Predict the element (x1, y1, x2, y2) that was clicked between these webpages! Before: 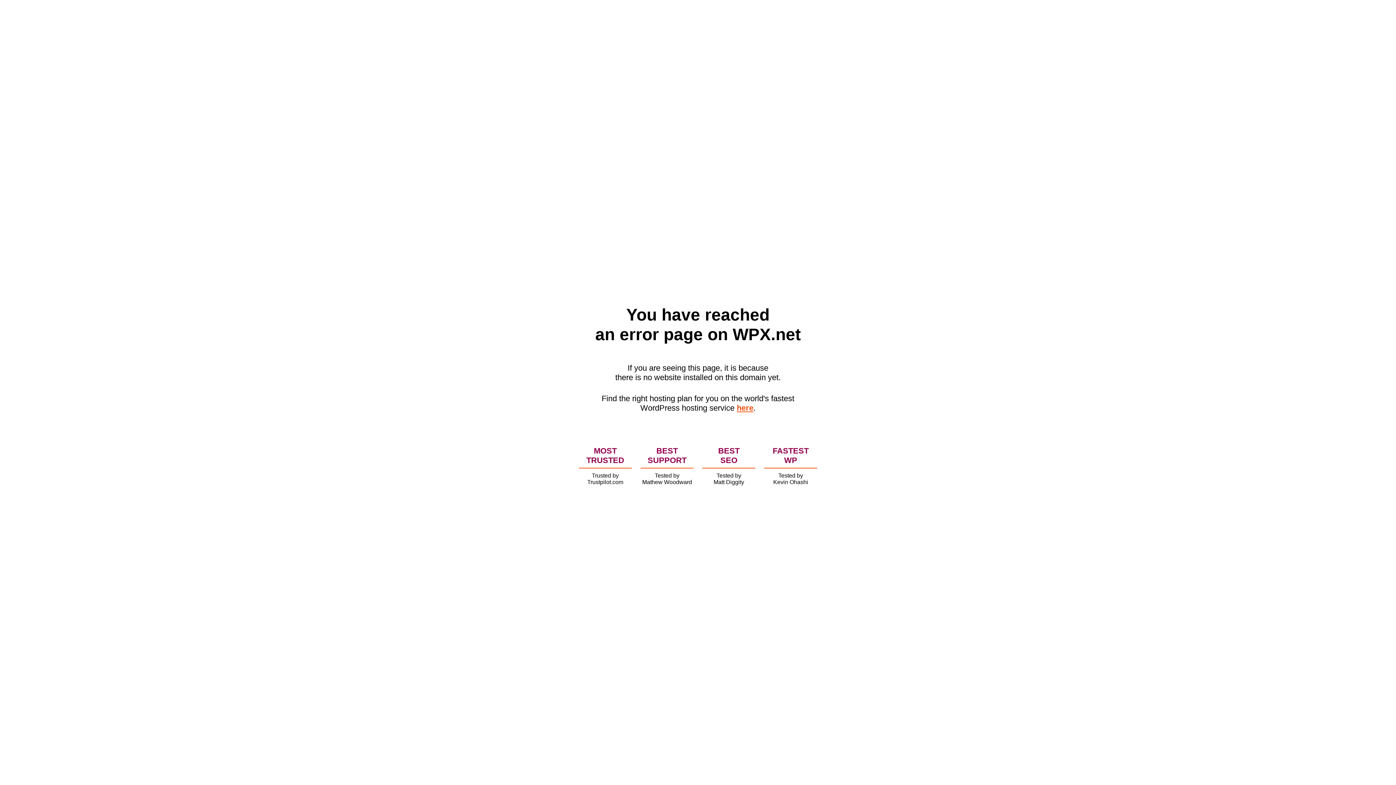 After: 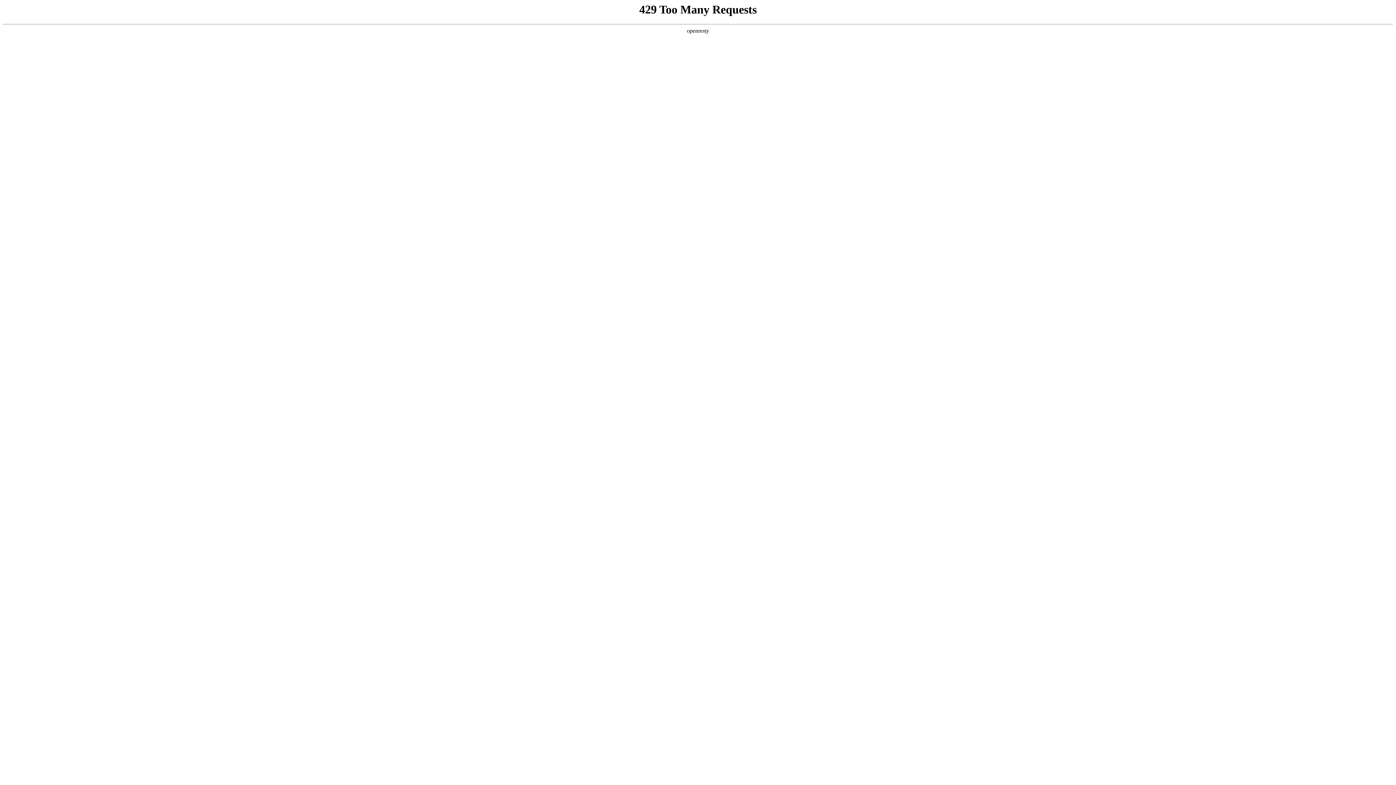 Action: bbox: (736, 403, 753, 412) label: here